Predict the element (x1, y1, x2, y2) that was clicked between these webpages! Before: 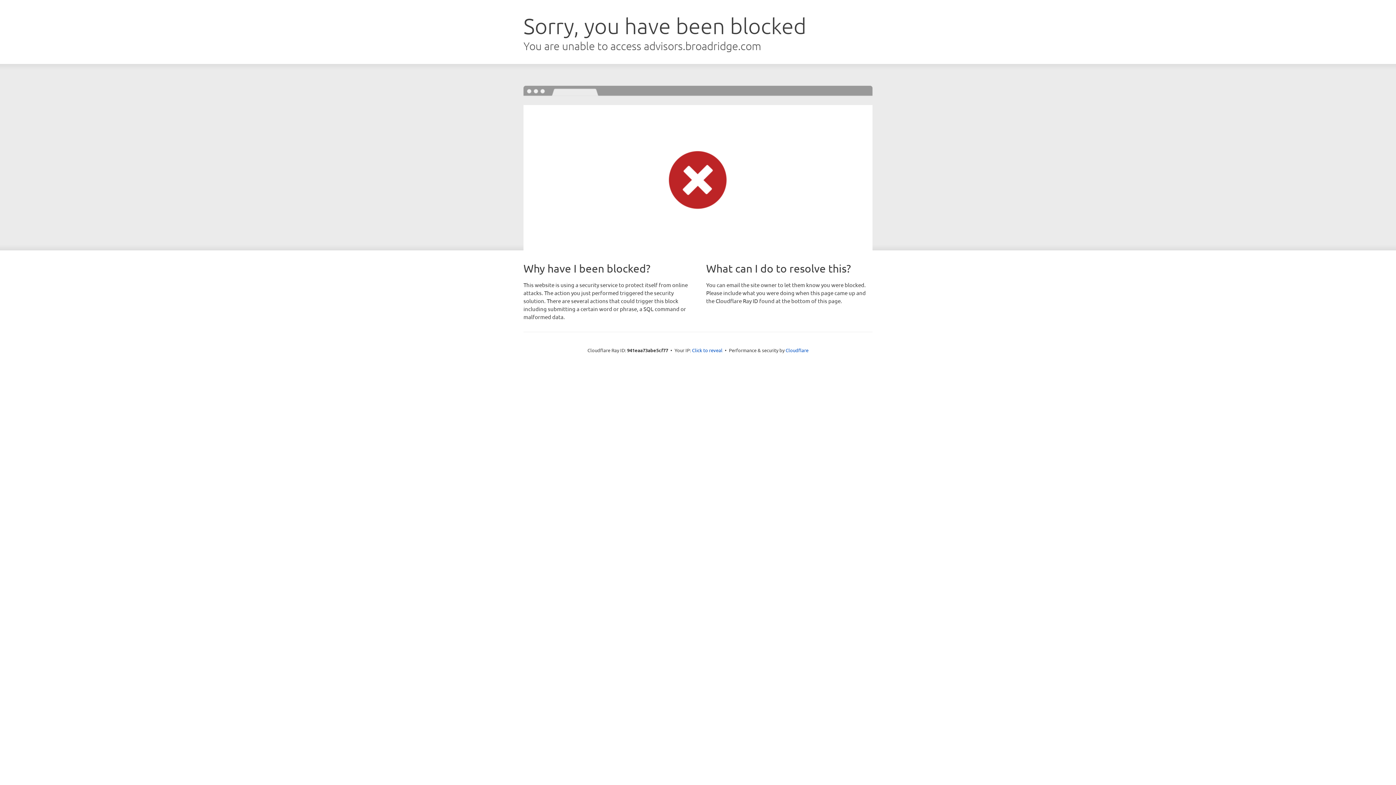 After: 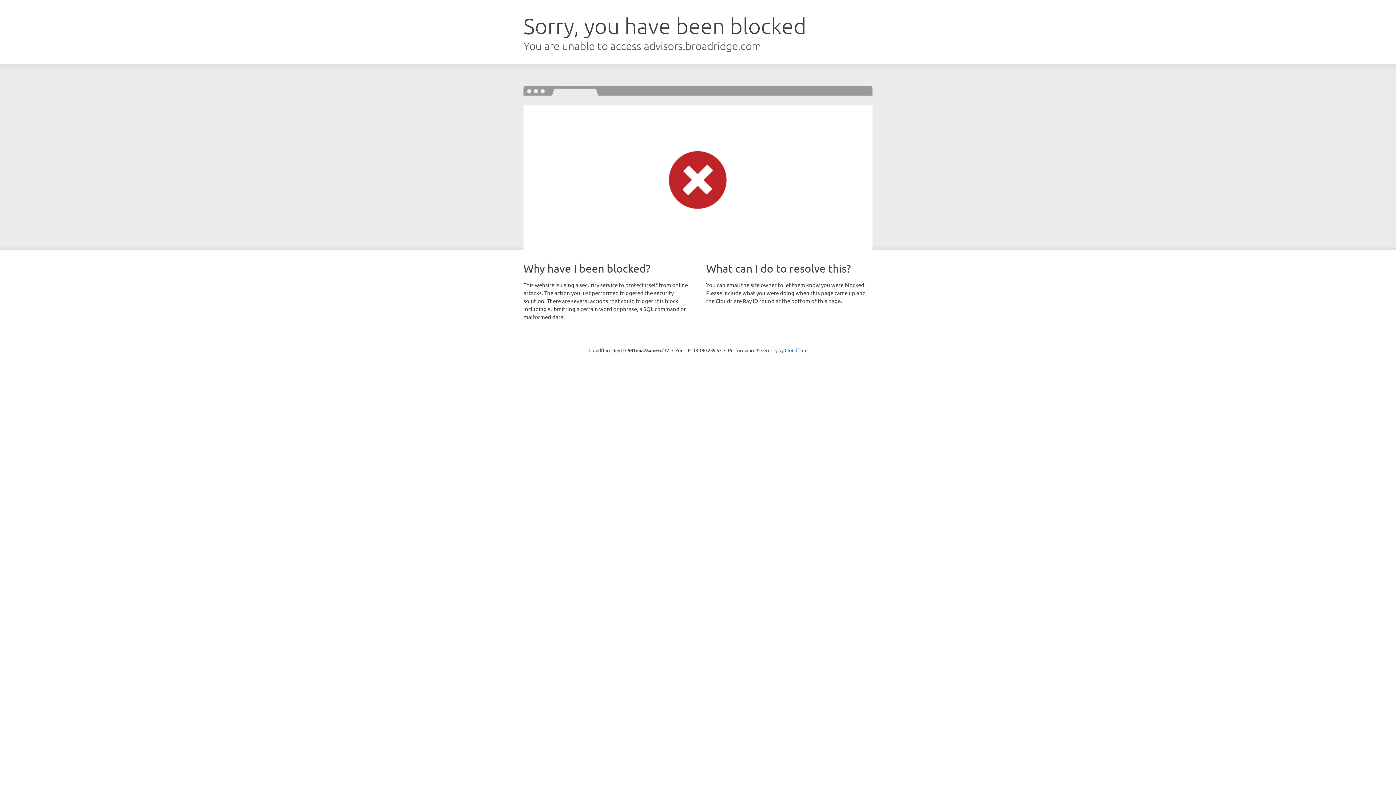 Action: bbox: (692, 346, 722, 353) label: Click to reveal